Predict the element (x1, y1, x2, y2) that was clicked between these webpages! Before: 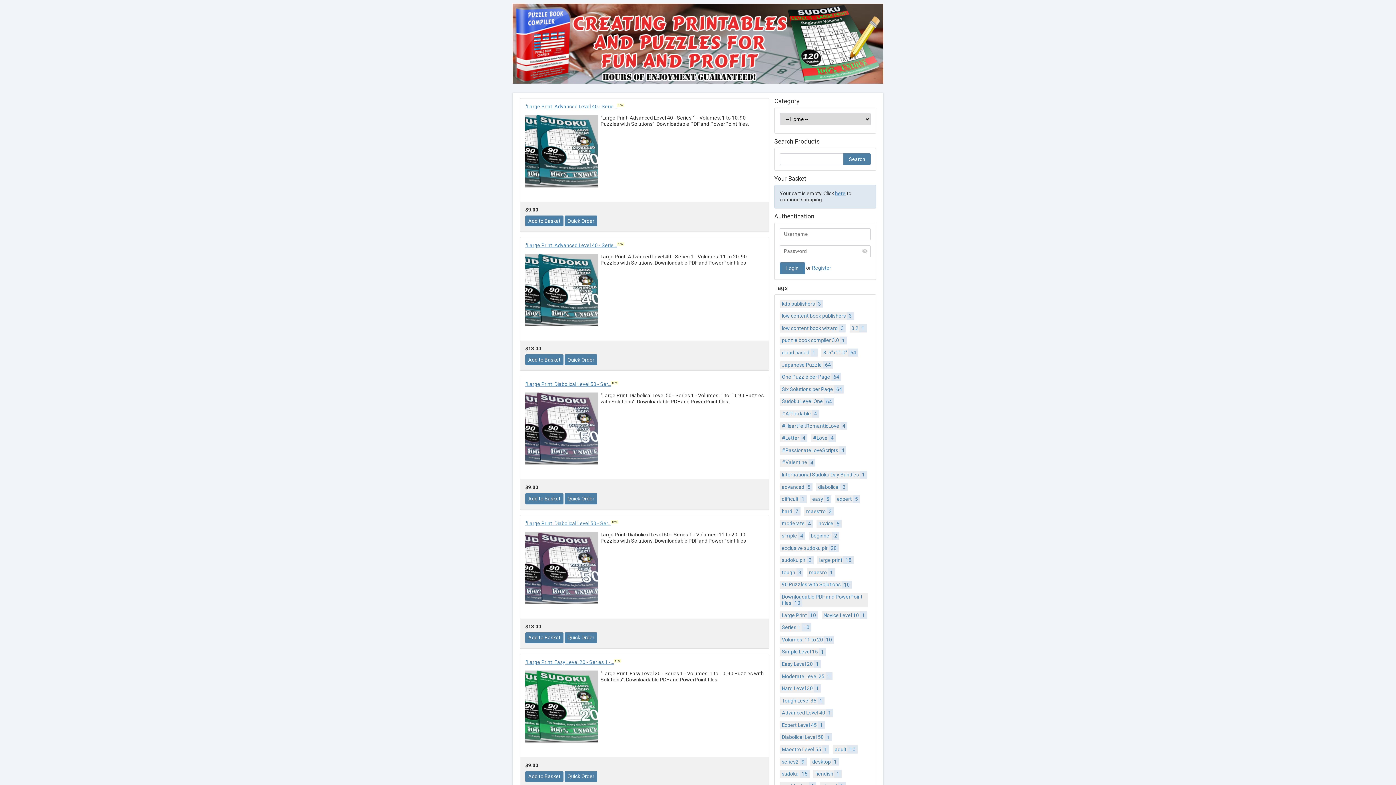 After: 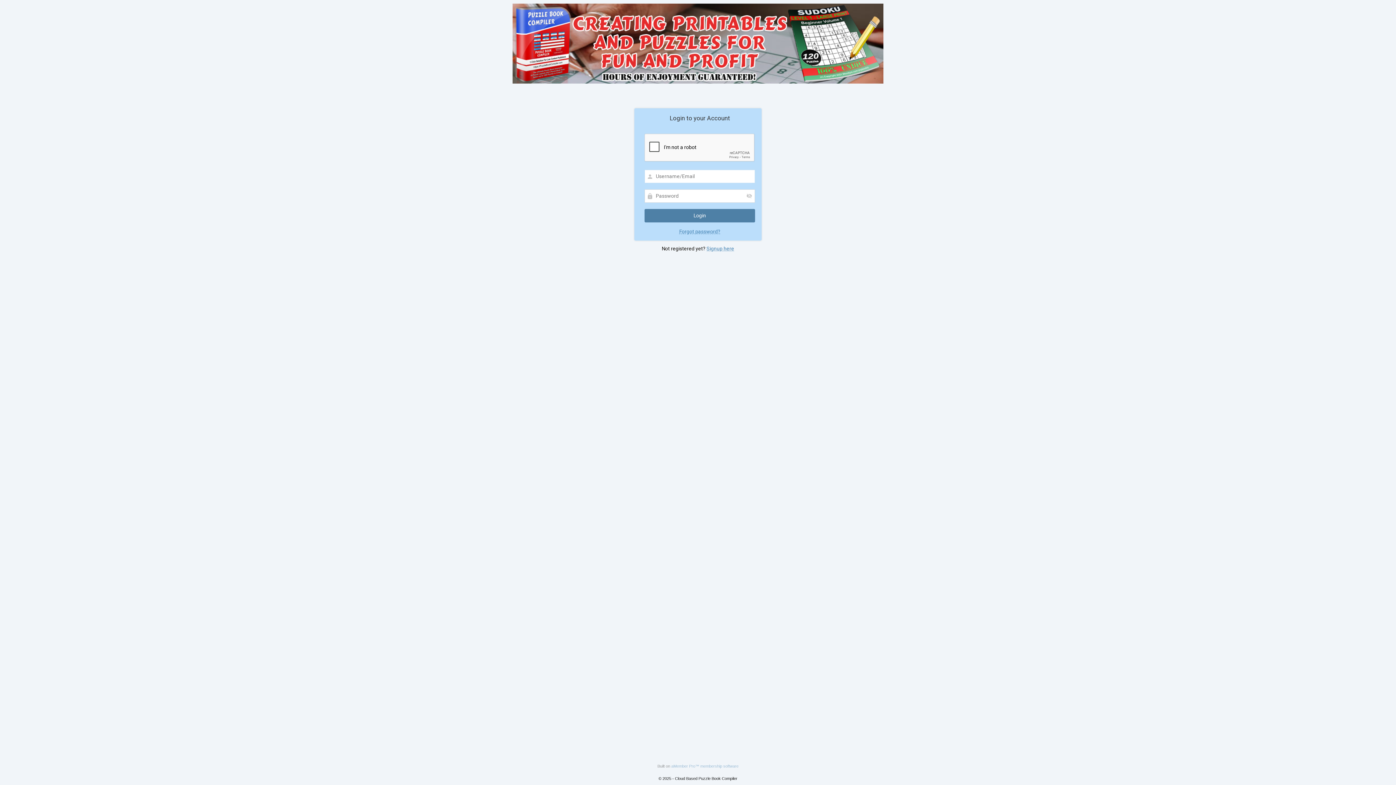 Action: bbox: (512, 78, 883, 84)